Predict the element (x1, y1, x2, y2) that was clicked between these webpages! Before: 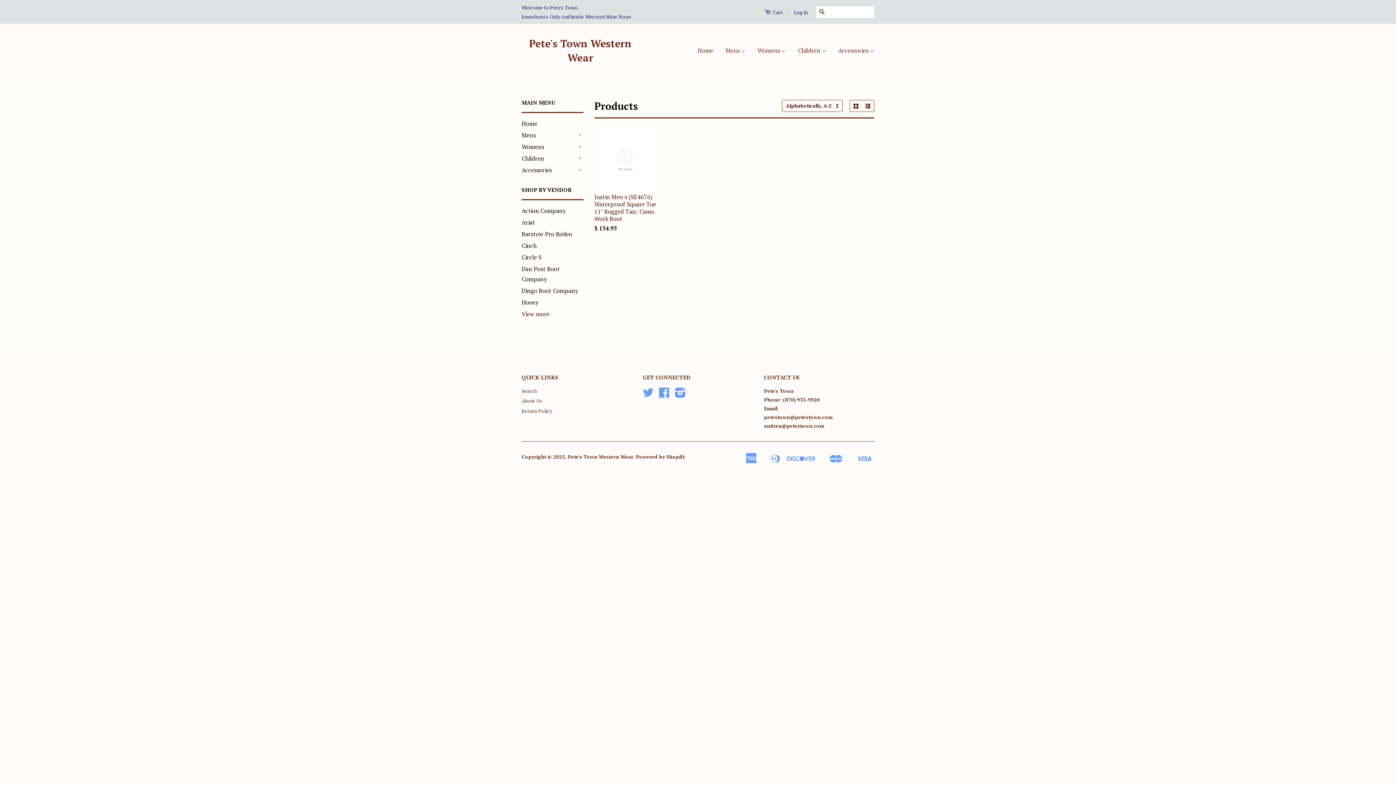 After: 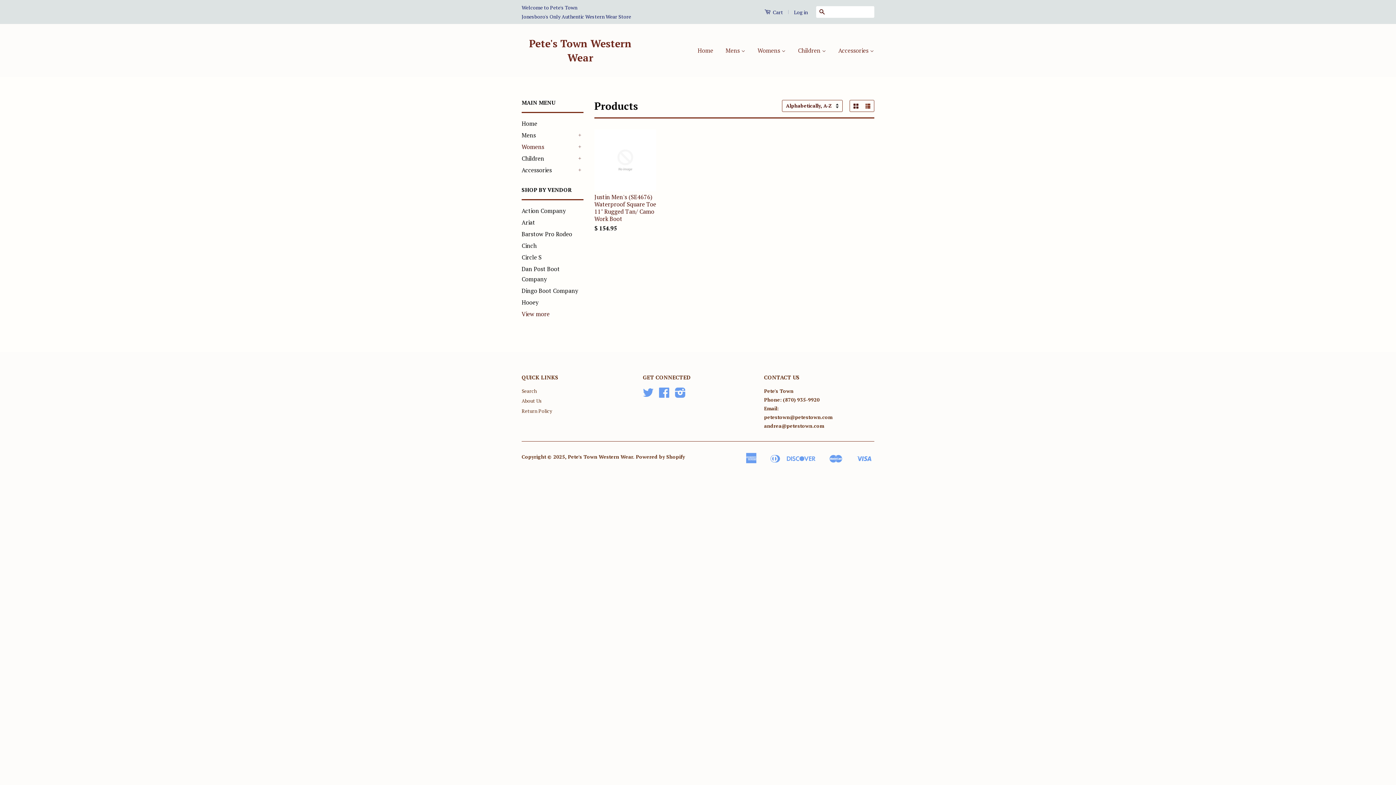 Action: bbox: (521, 141, 576, 152) label: Womens